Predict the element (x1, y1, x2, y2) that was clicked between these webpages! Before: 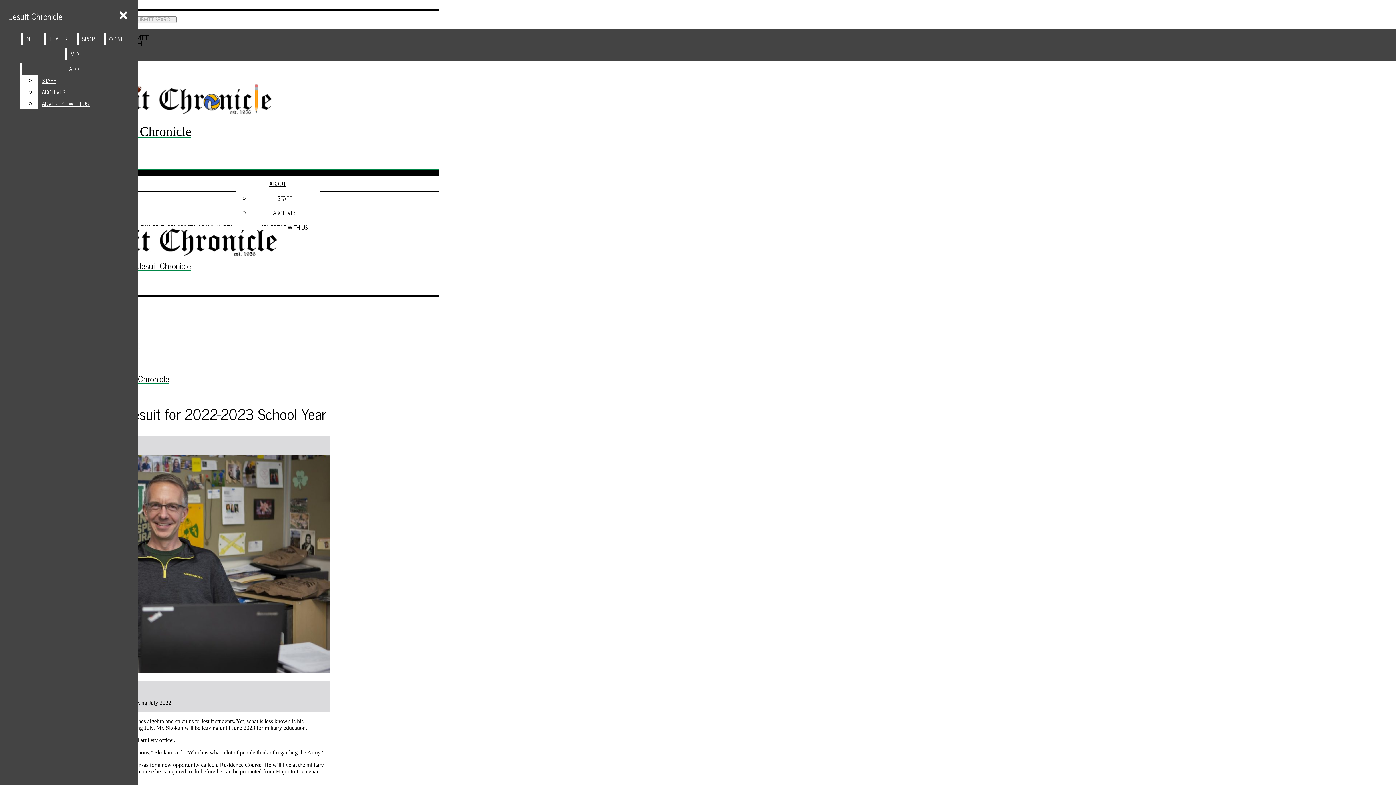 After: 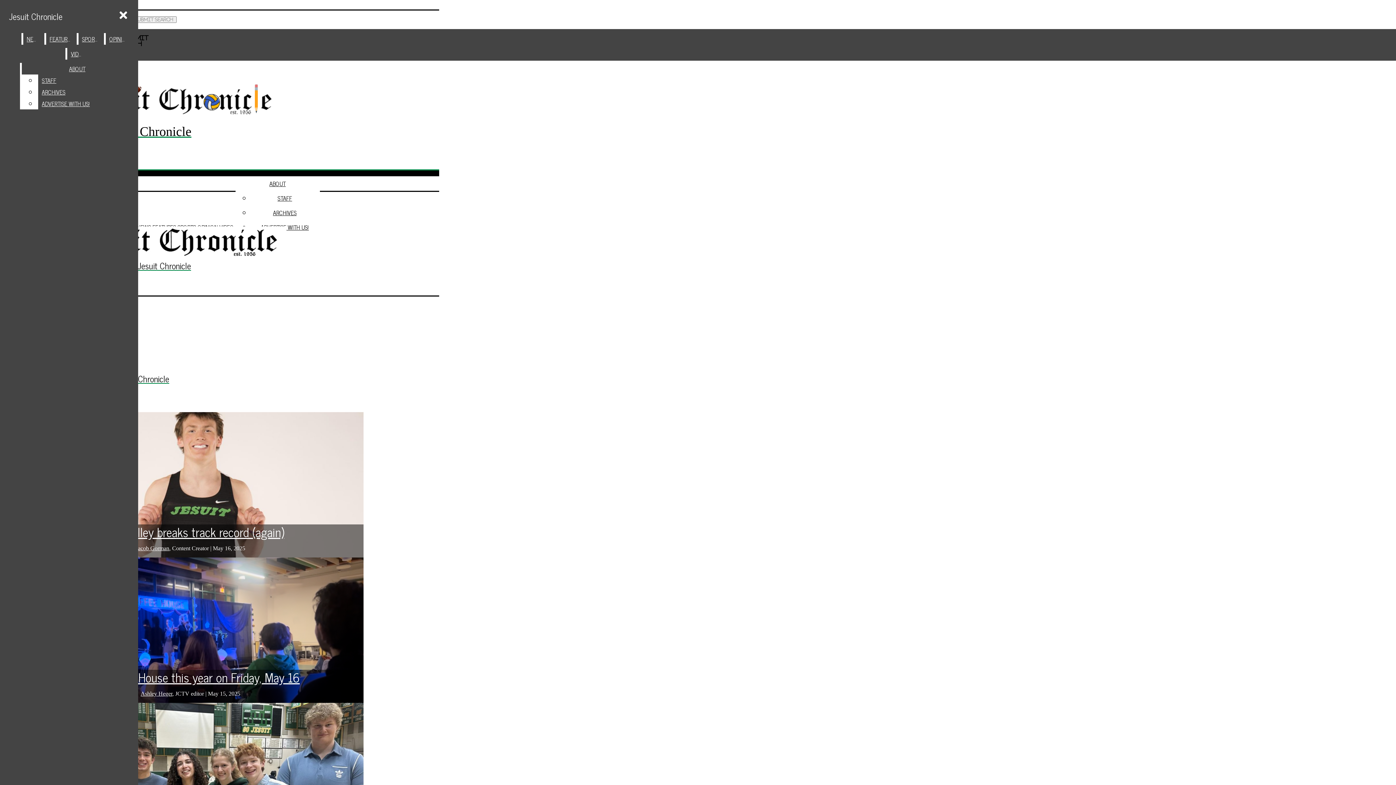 Action: bbox: (2, 325, 282, 385) label: Jesuit Chronicle